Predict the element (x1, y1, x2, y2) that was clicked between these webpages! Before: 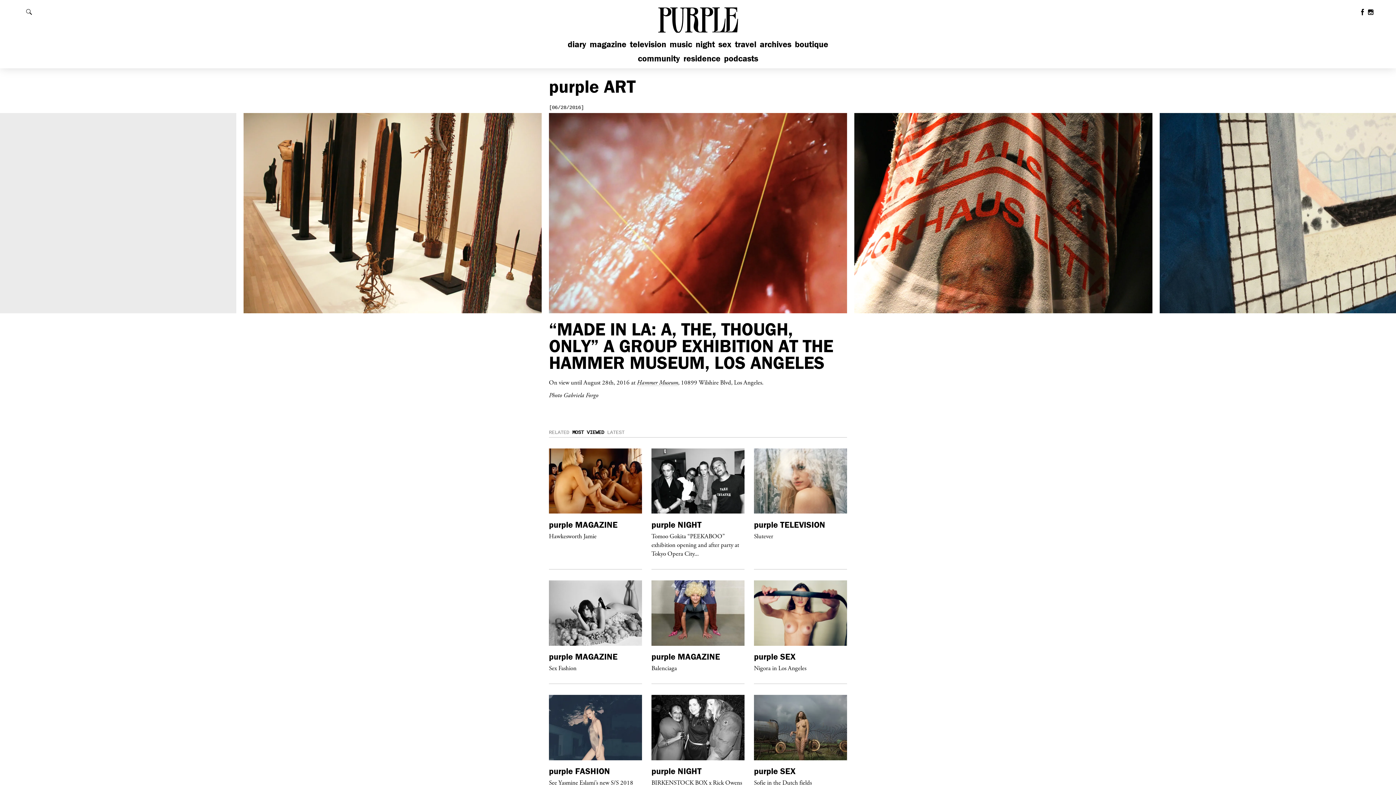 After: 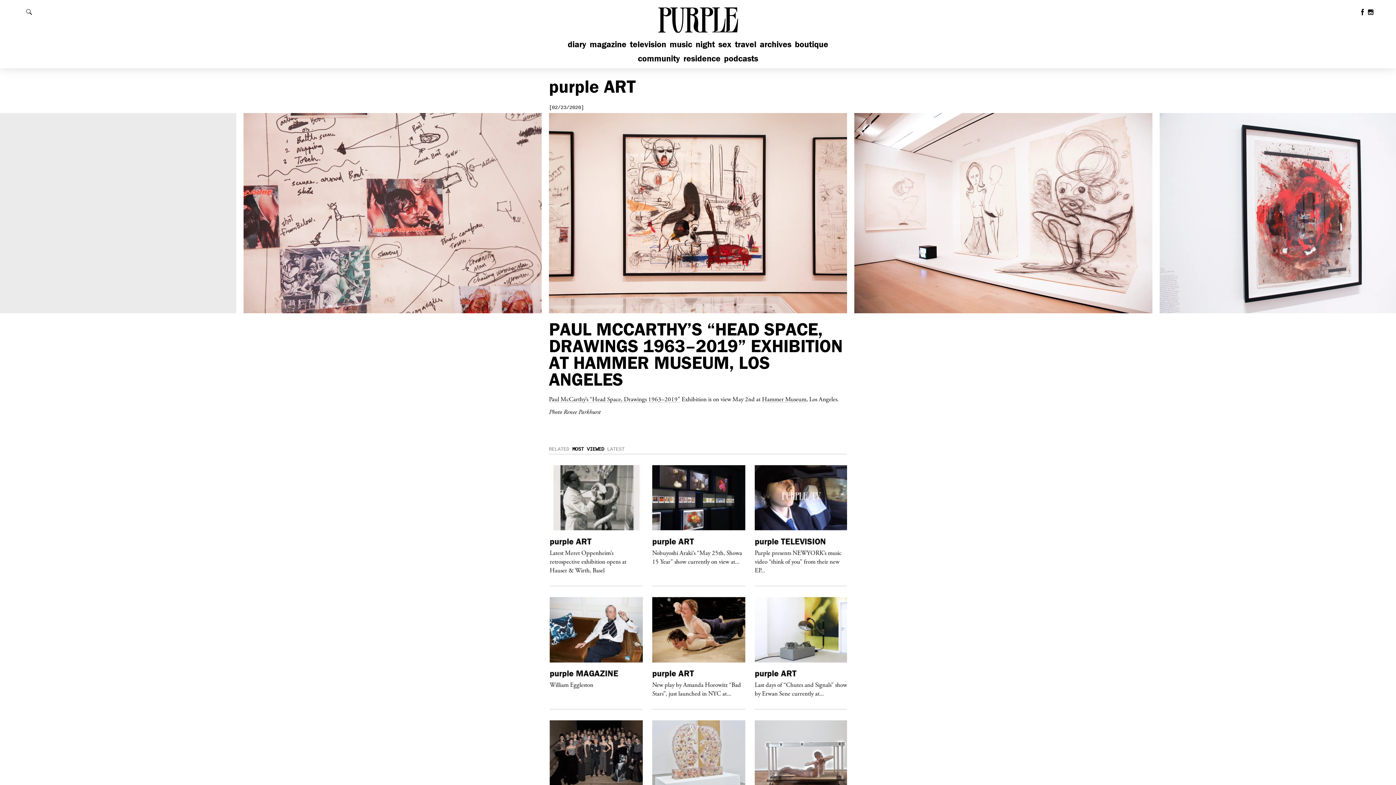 Action: bbox: (549, 569, 642, 690) label: purple ART

Paul McCarthy’s “Head Space, Drawings 1963–2019” Exhibition at Hammer Museum, Los Angeles